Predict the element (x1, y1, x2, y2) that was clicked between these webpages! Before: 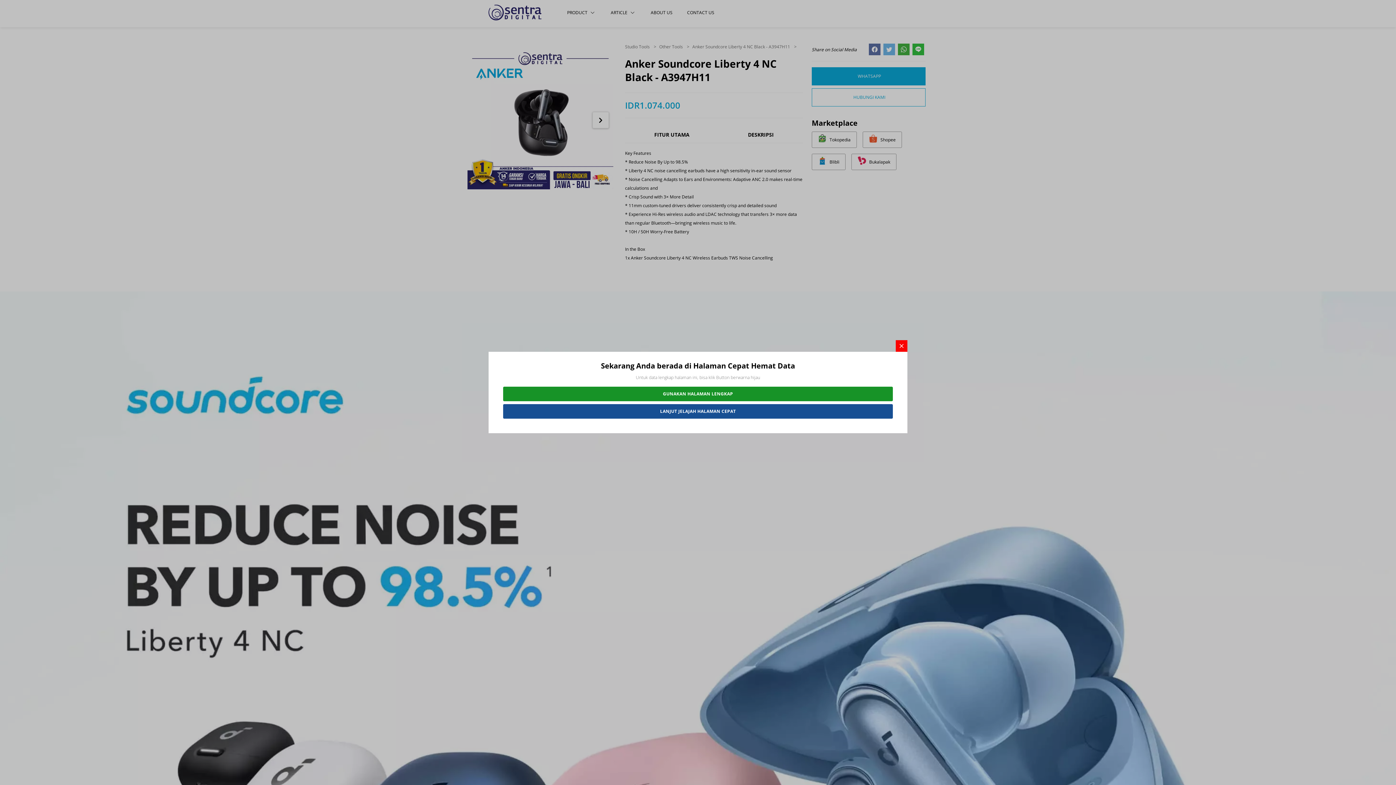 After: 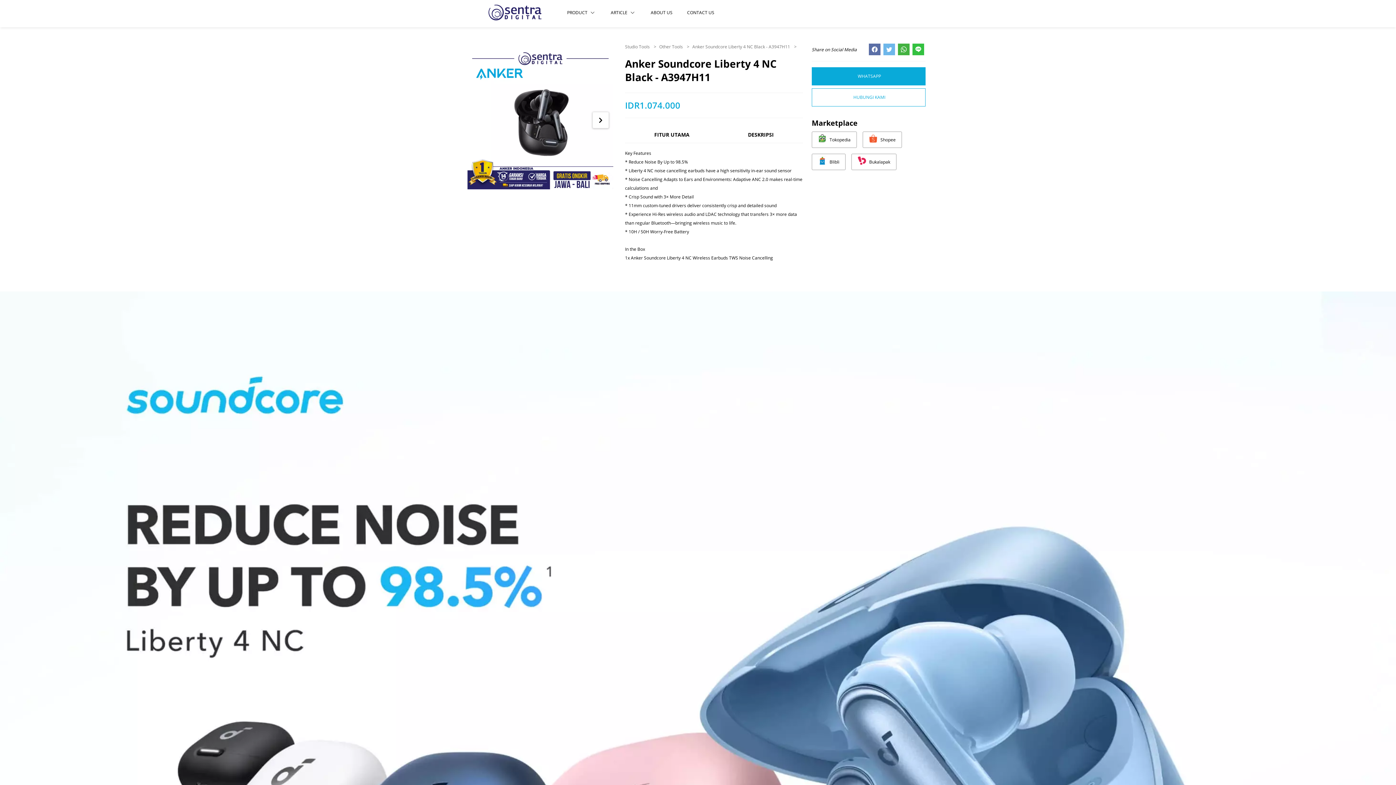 Action: bbox: (896, 340, 907, 352)